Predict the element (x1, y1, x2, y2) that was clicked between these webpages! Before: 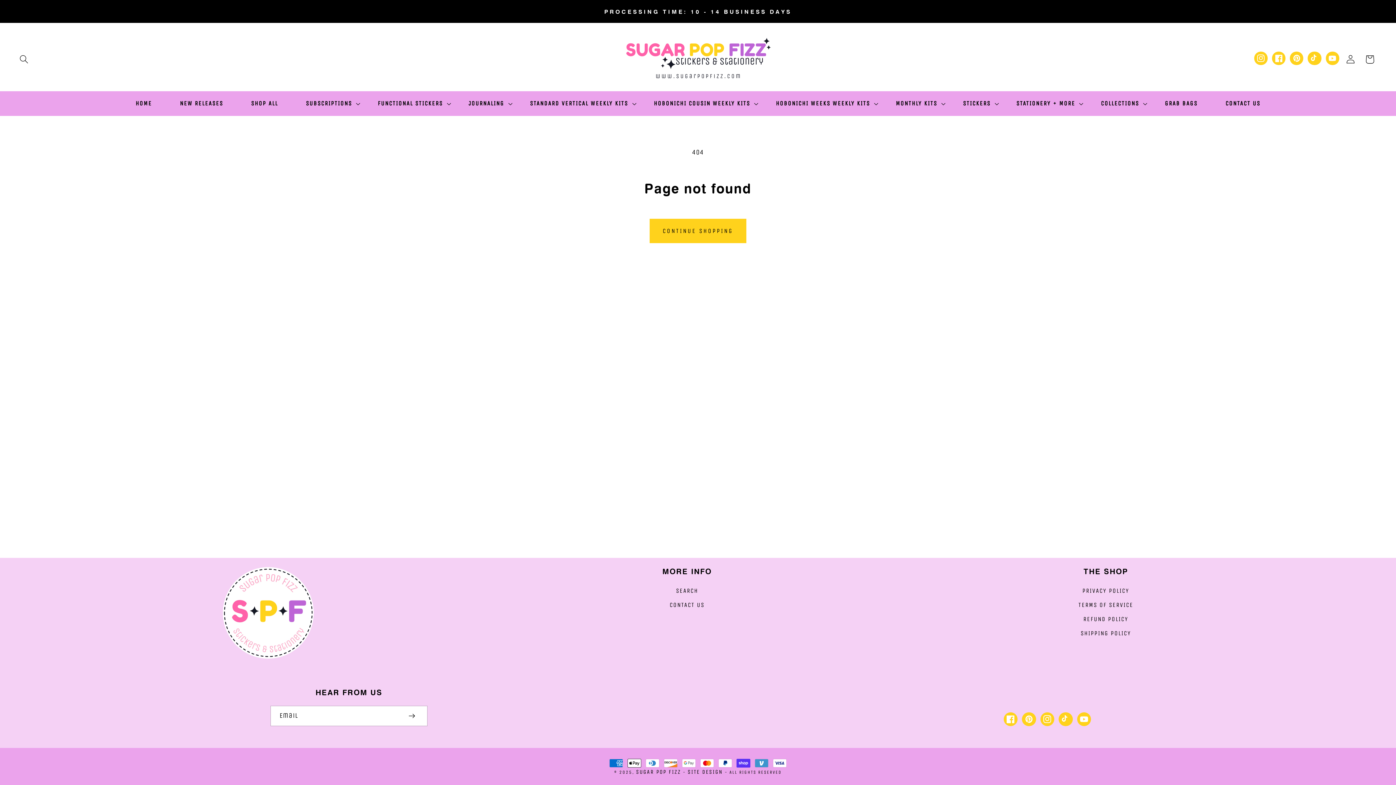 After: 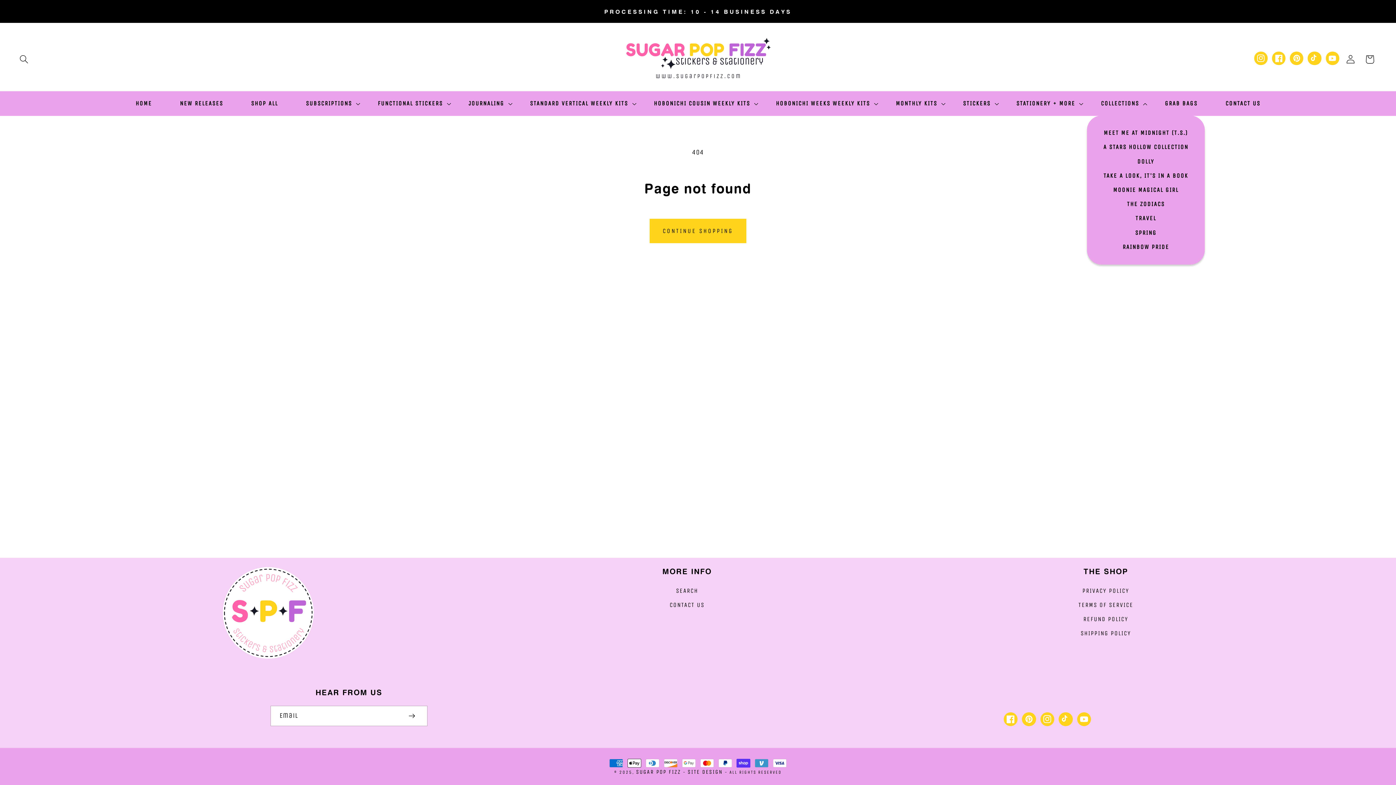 Action: bbox: (1087, 94, 1151, 112) label: COLLECTIONS